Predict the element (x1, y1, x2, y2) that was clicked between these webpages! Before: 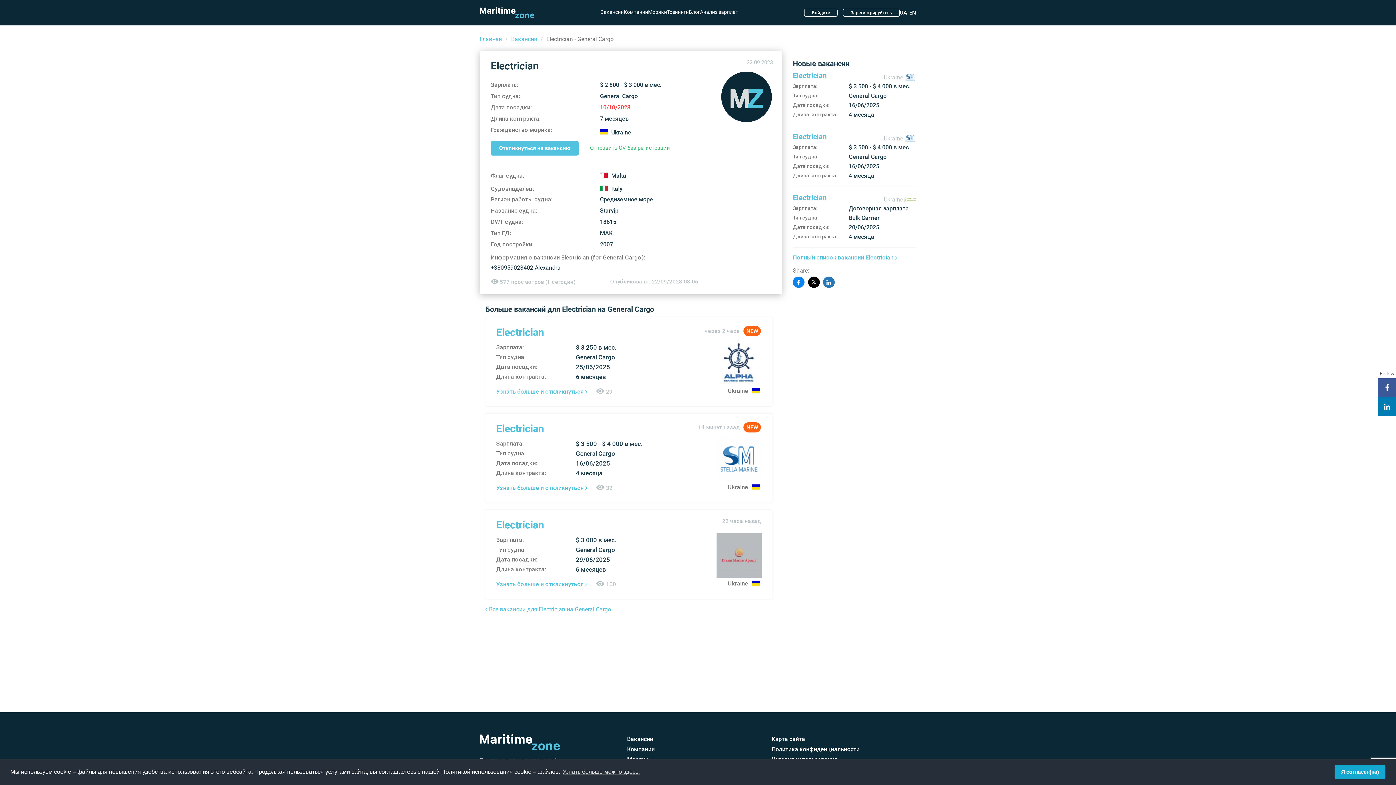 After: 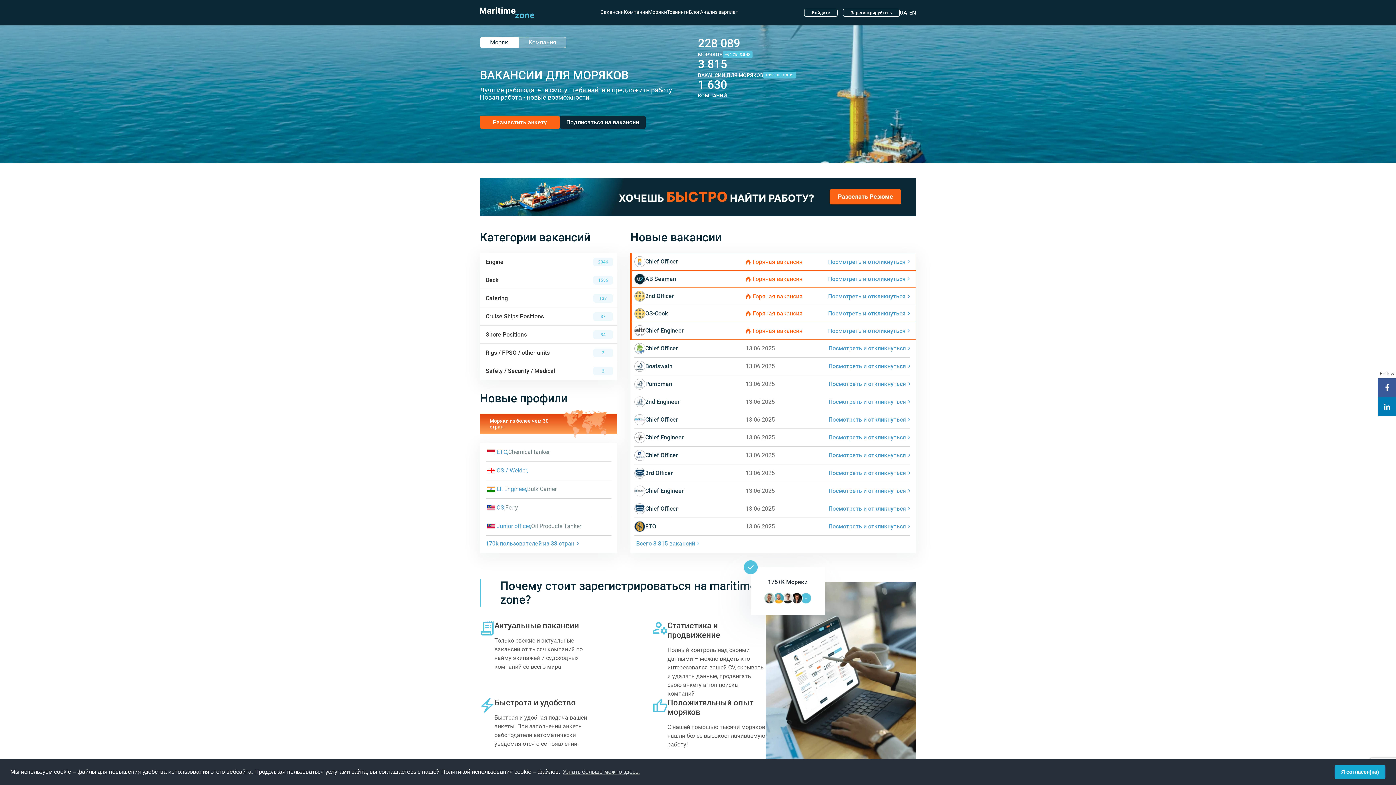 Action: bbox: (480, 741, 560, 748)